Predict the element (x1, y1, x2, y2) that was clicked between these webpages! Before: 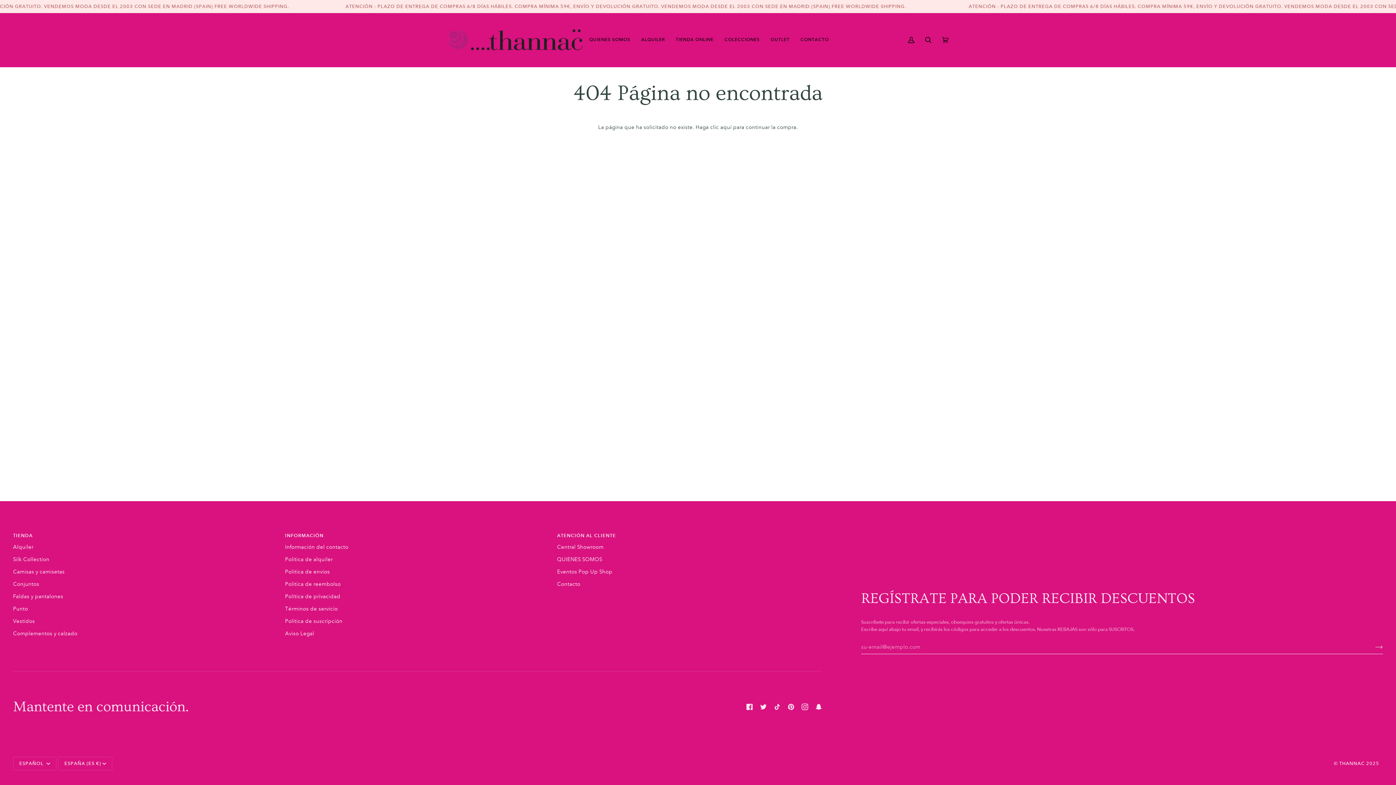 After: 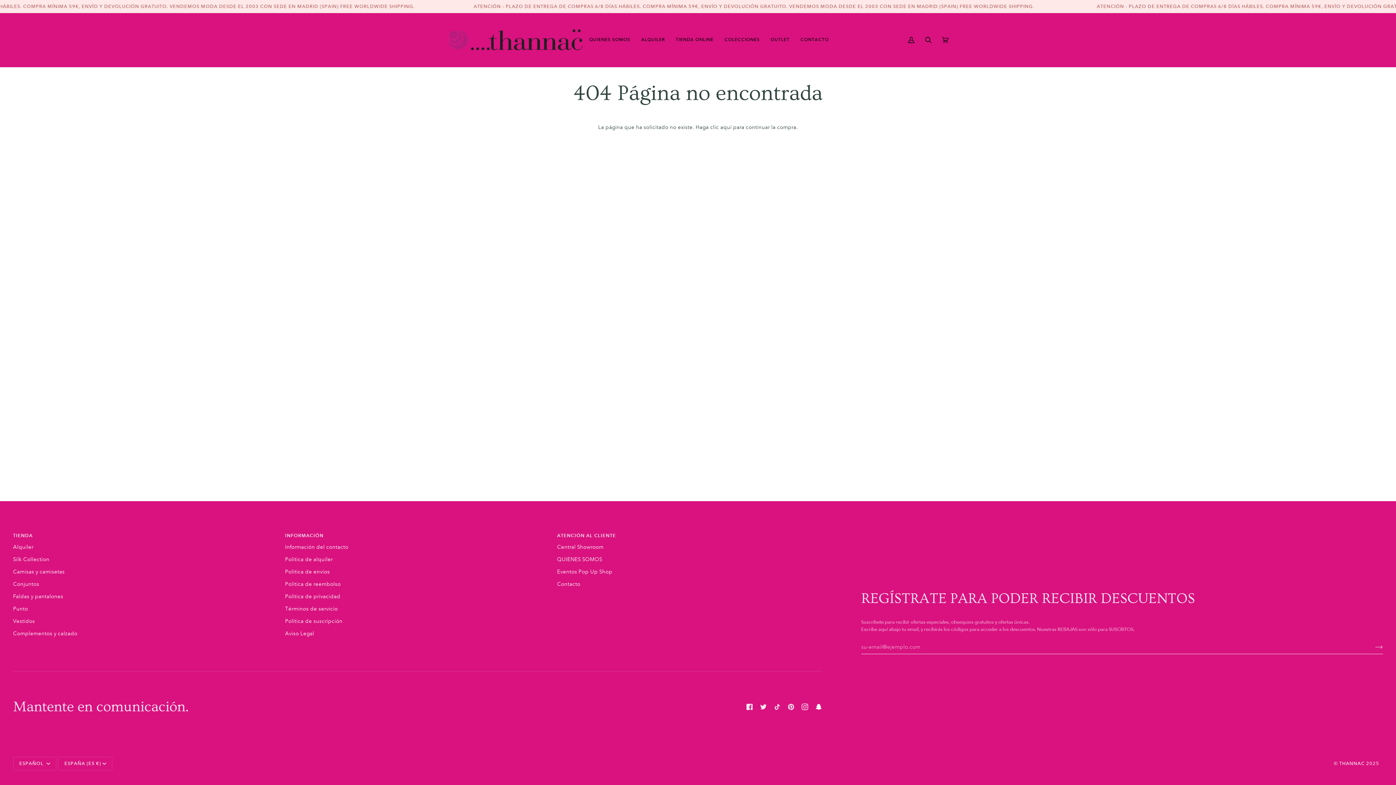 Action: bbox: (815, 704, 822, 710) label:  
Snapchat